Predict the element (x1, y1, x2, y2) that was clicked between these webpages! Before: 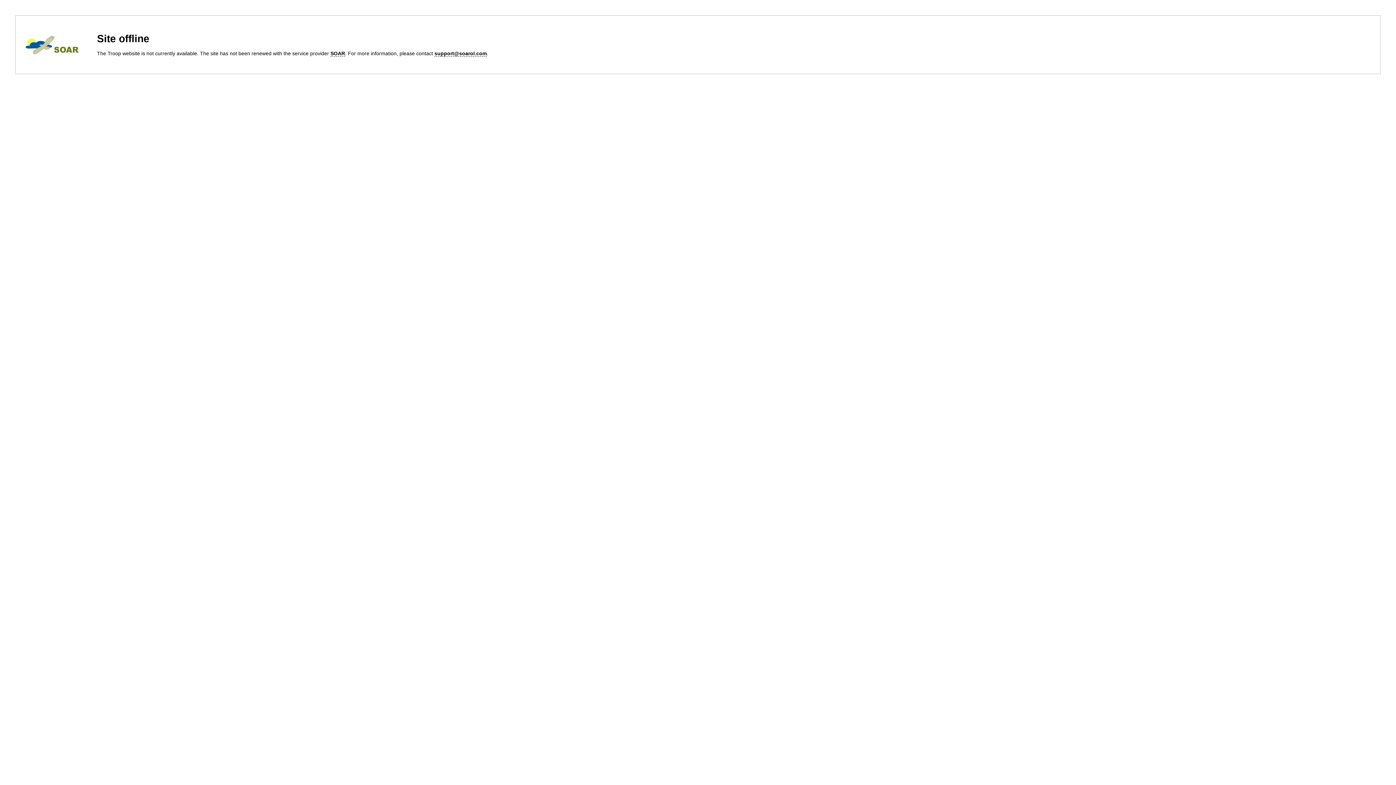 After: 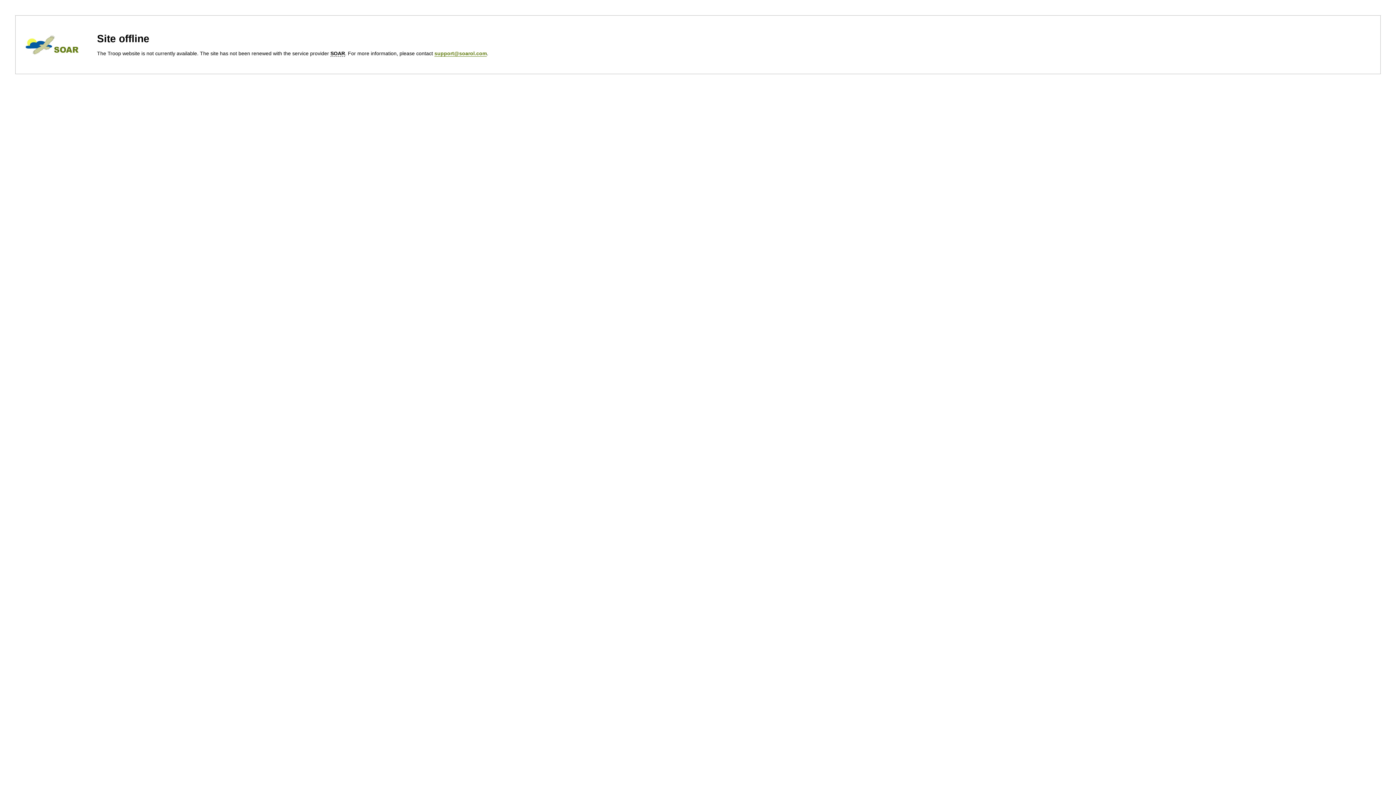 Action: bbox: (434, 50, 486, 56) label: support@soarol.com